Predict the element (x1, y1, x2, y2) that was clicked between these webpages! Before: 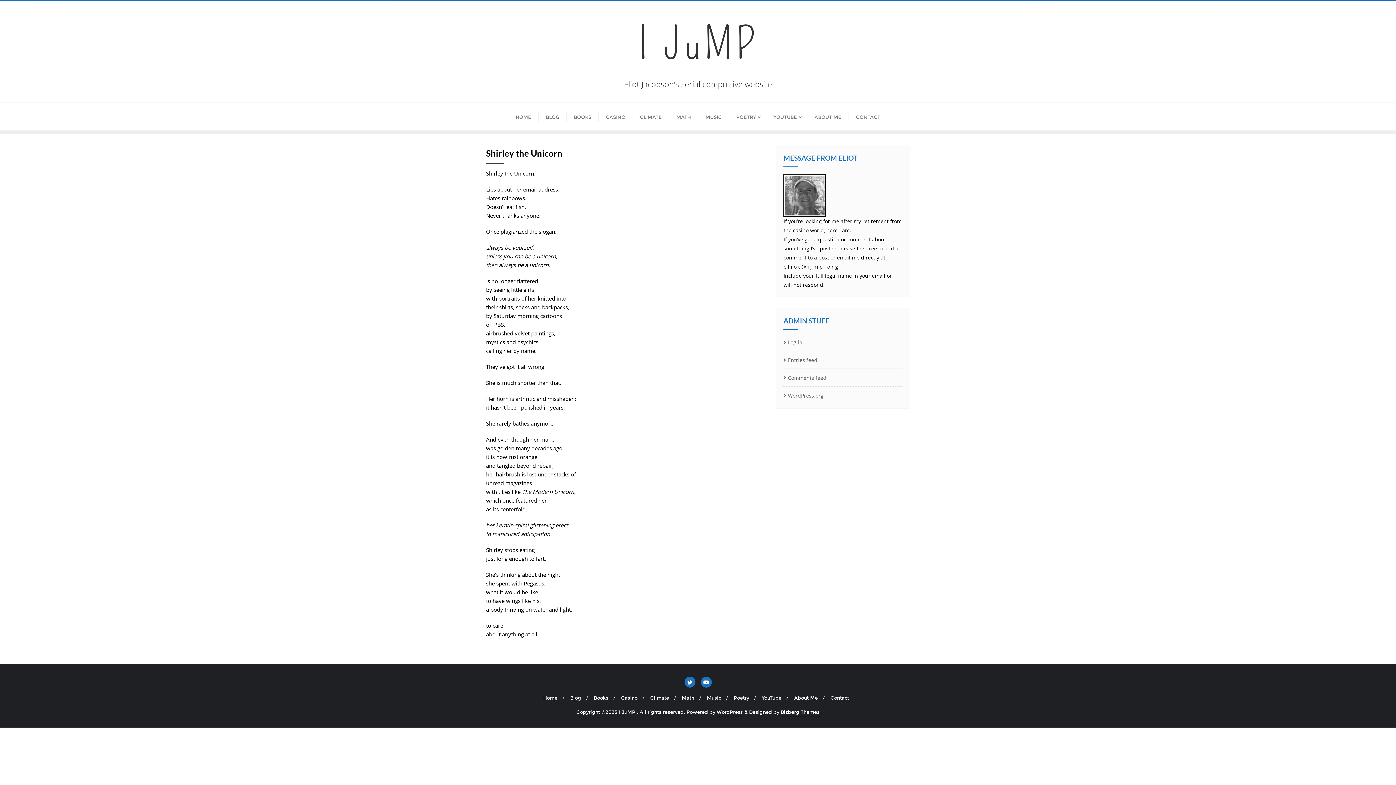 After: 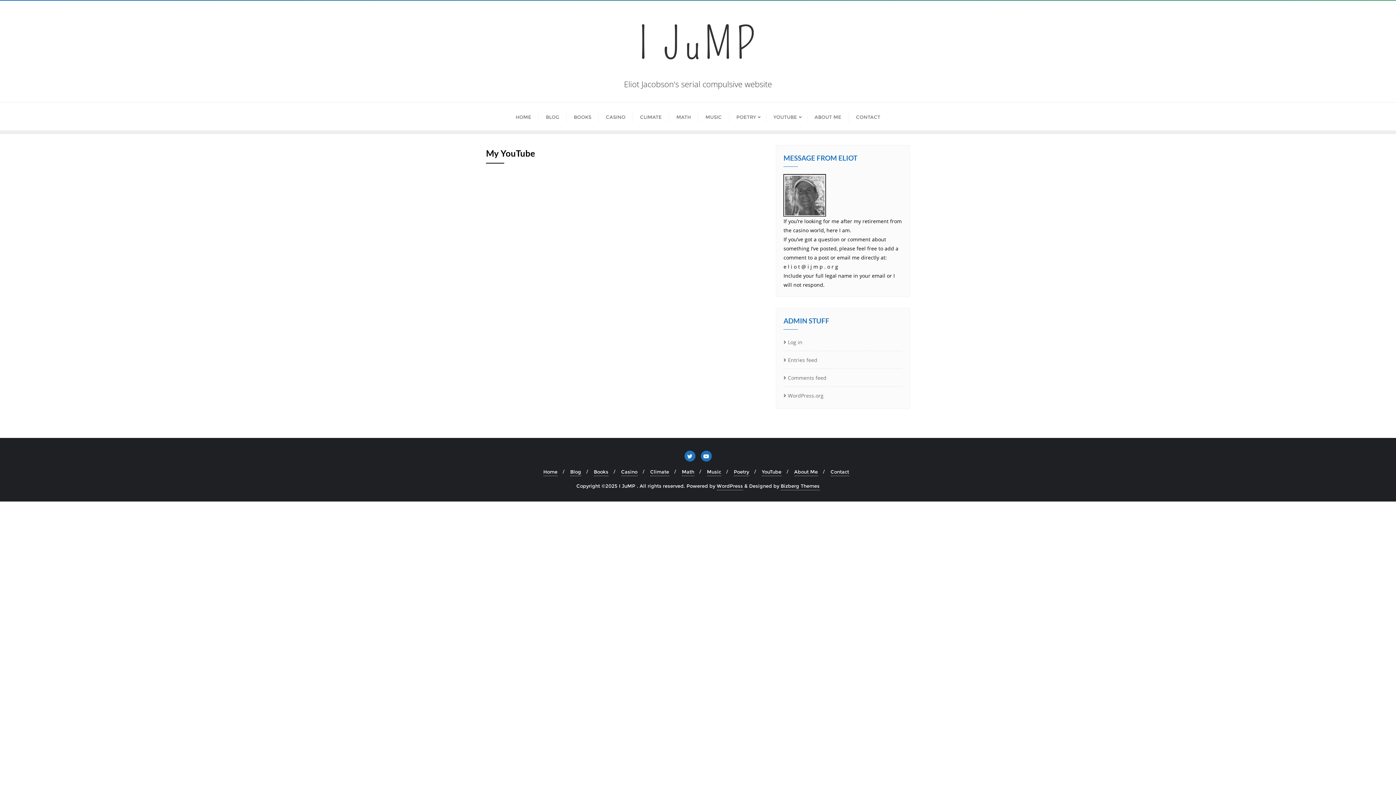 Action: bbox: (762, 694, 781, 702) label: YouTube